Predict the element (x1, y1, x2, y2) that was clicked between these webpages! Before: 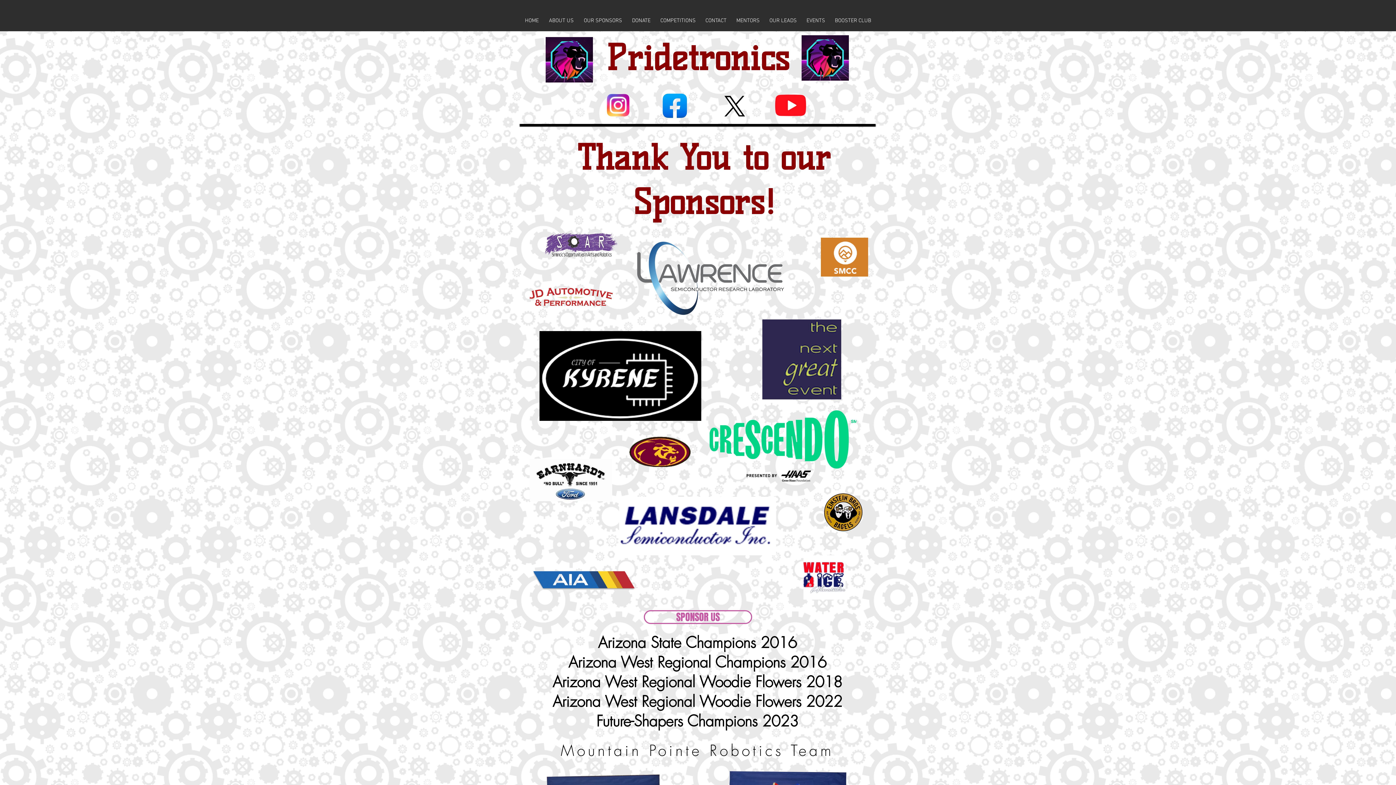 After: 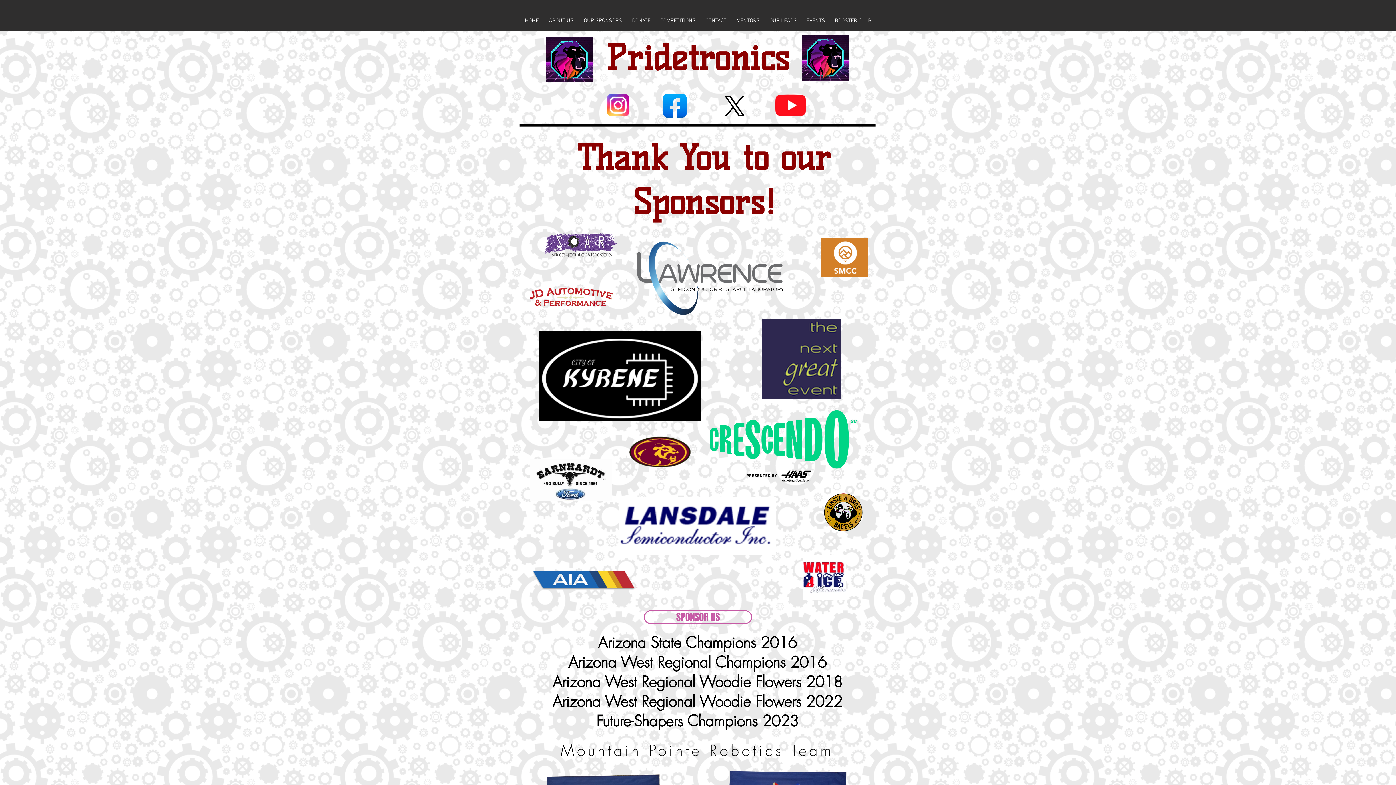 Action: bbox: (651, 82, 698, 130)